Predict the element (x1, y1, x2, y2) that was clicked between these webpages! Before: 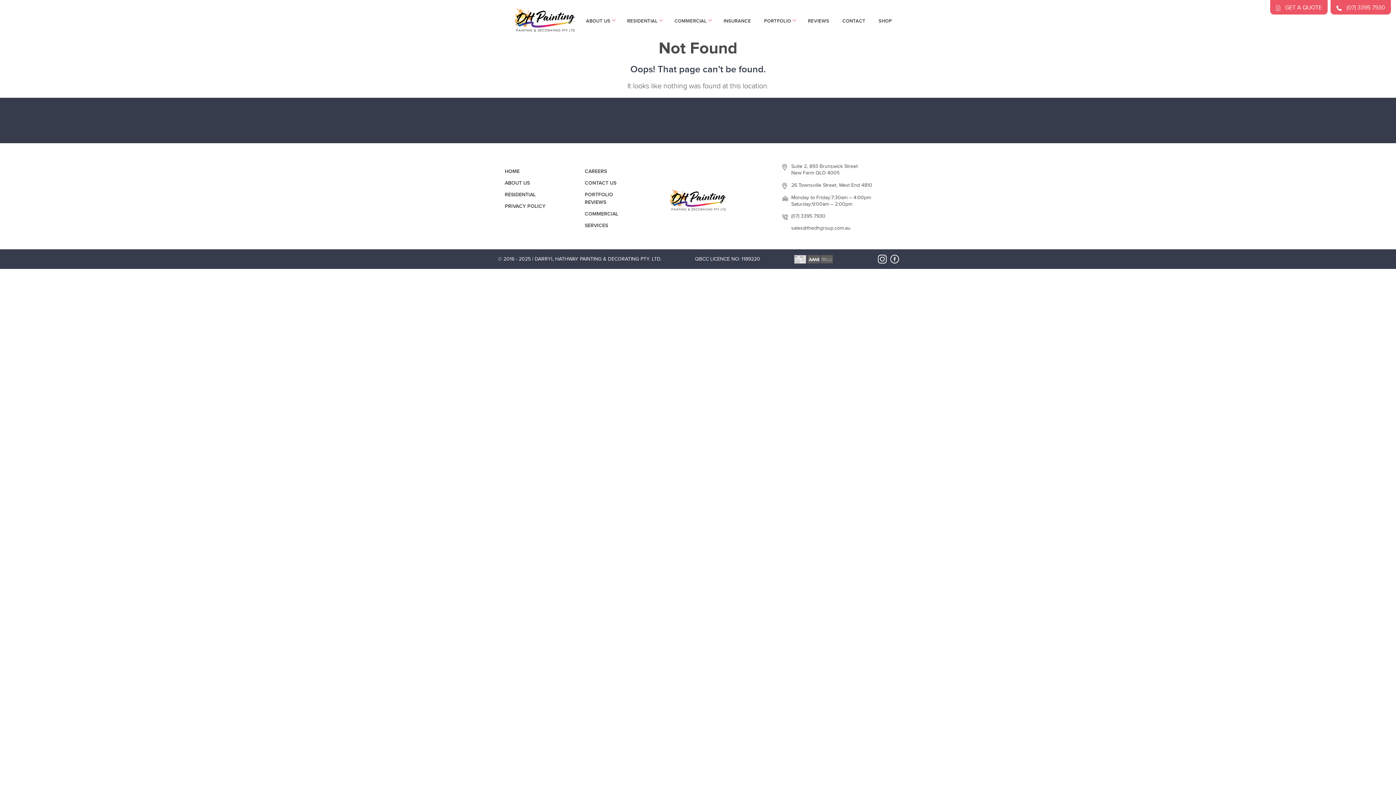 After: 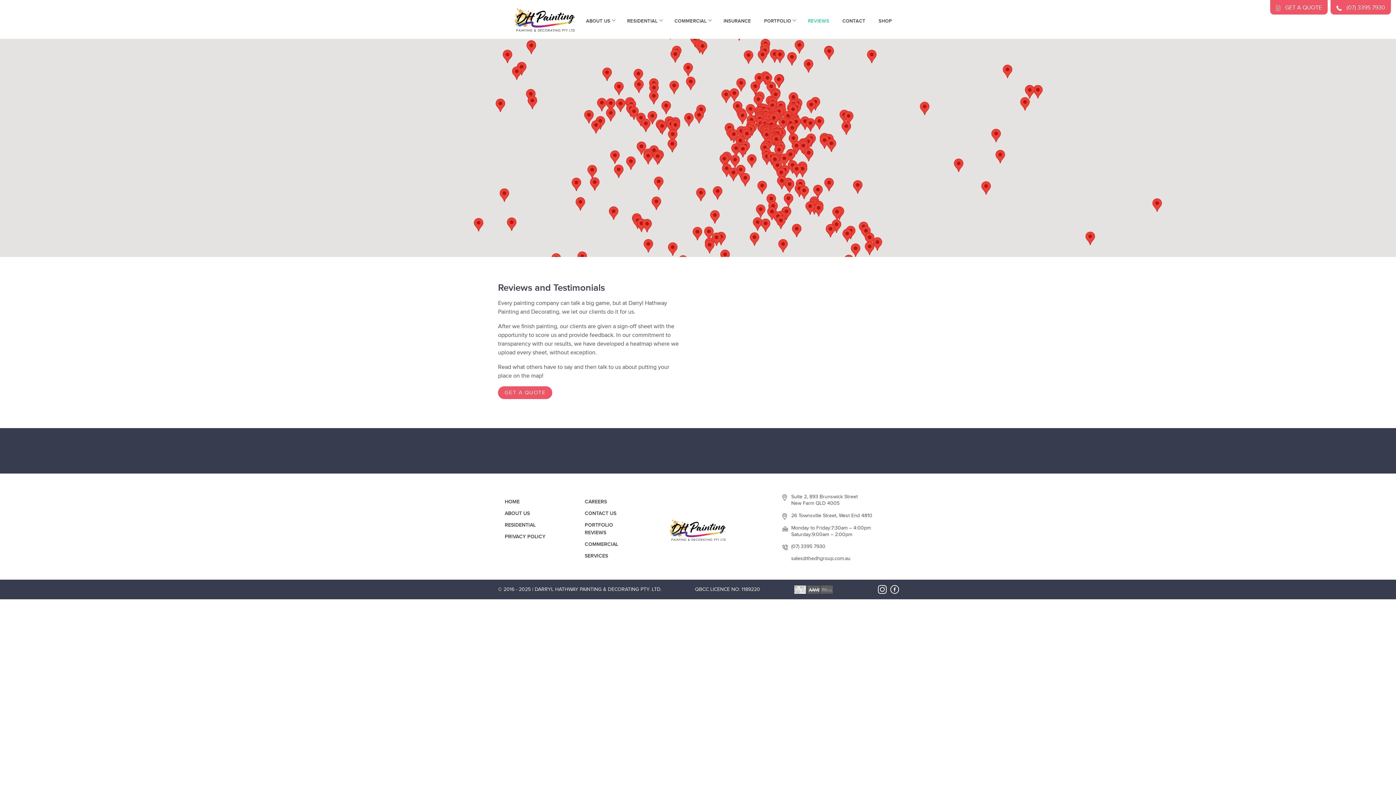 Action: bbox: (808, 17, 829, 24) label: REVIEWS